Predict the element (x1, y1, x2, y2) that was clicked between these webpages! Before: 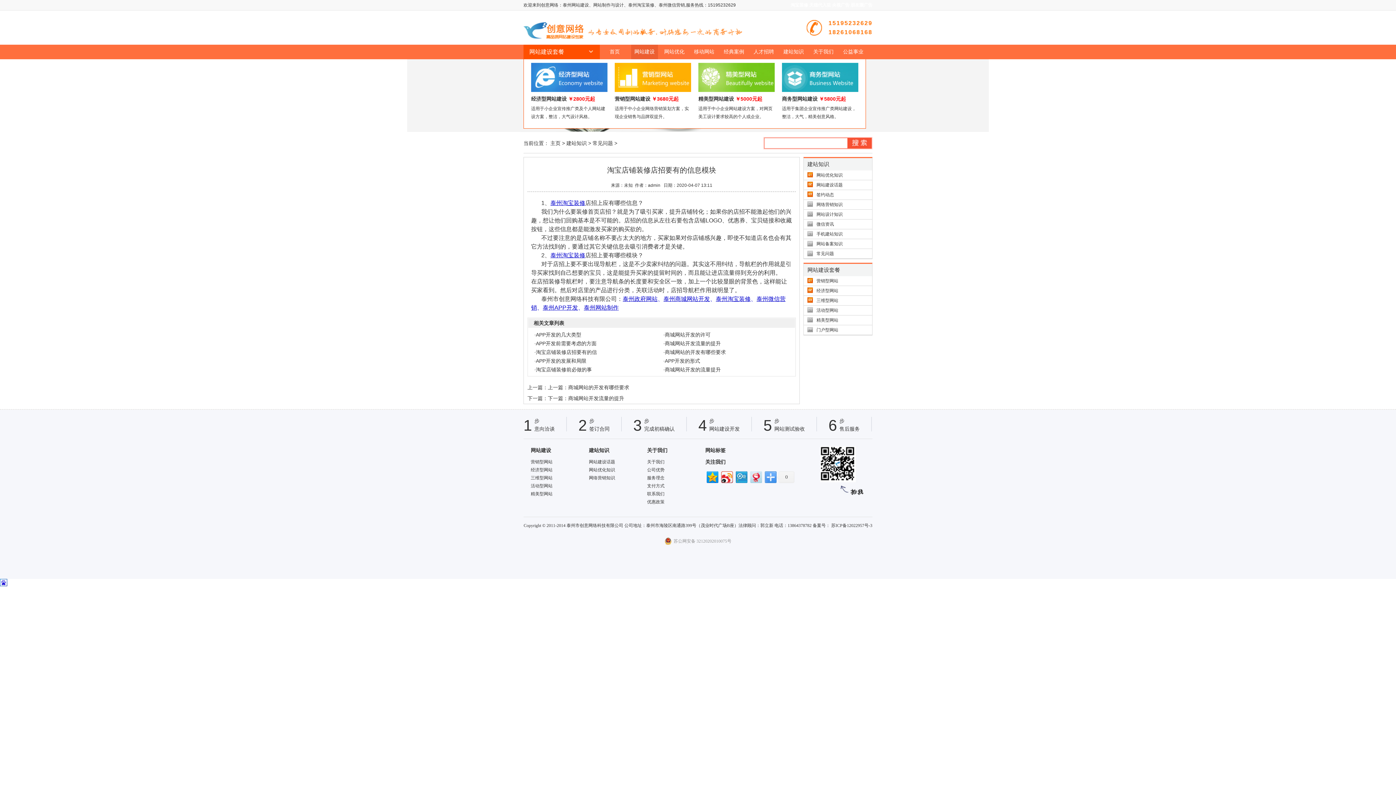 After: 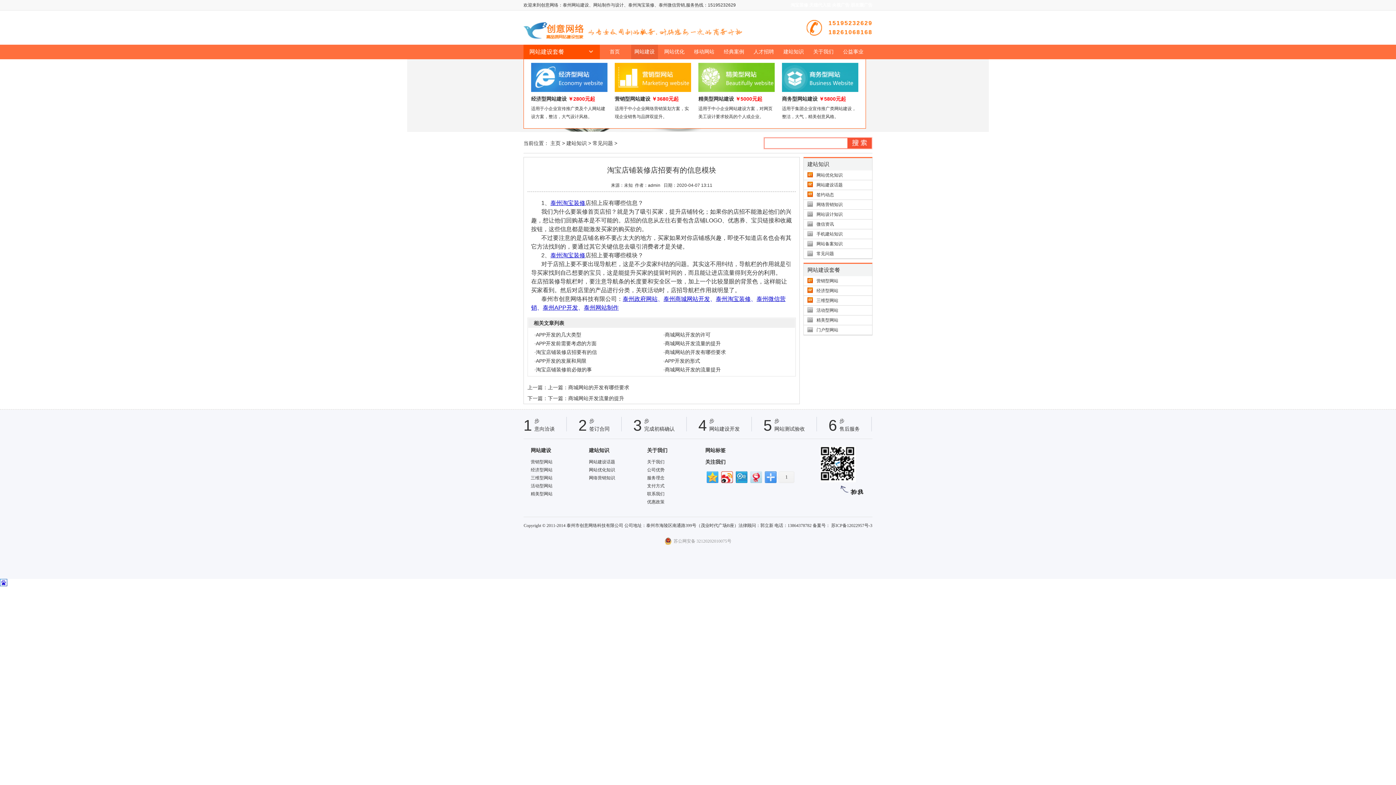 Action: bbox: (705, 469, 718, 483)